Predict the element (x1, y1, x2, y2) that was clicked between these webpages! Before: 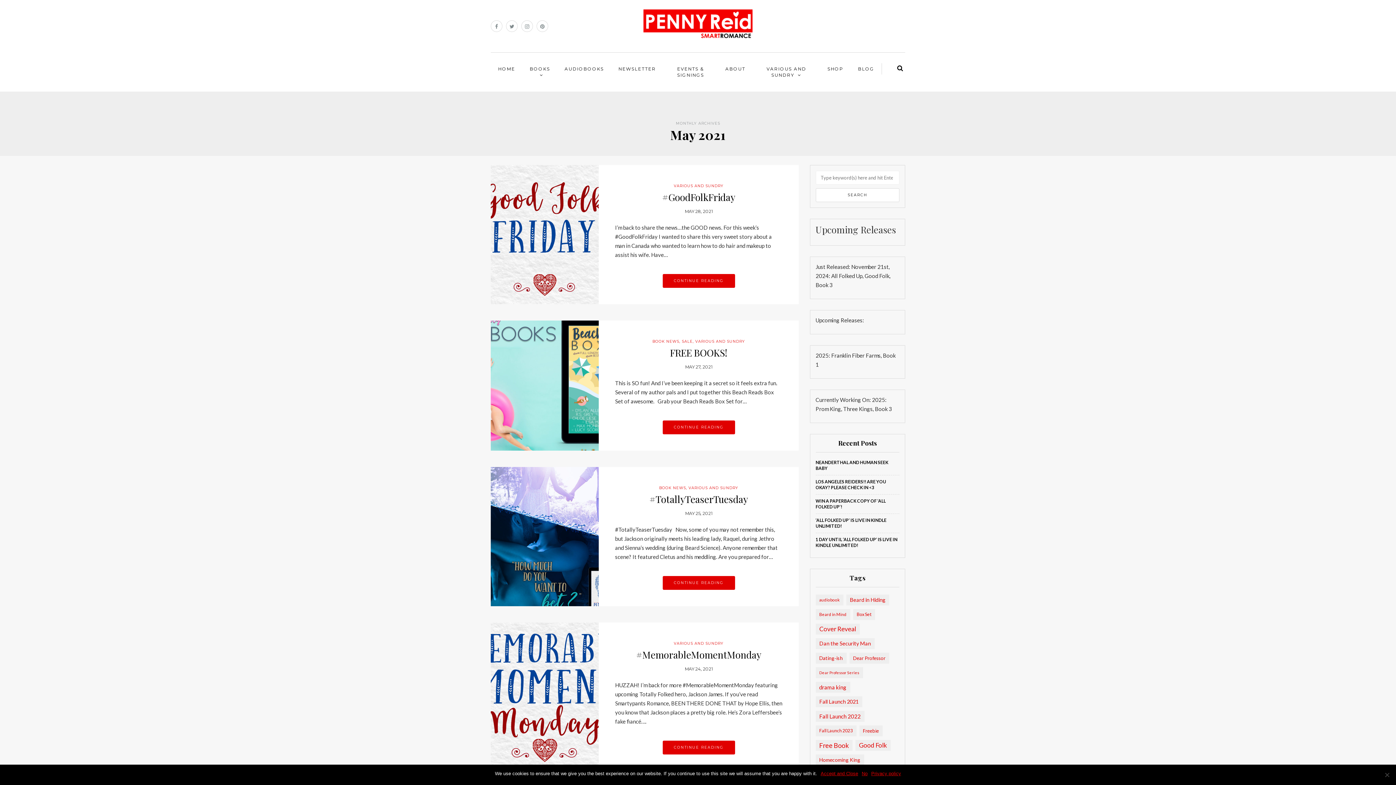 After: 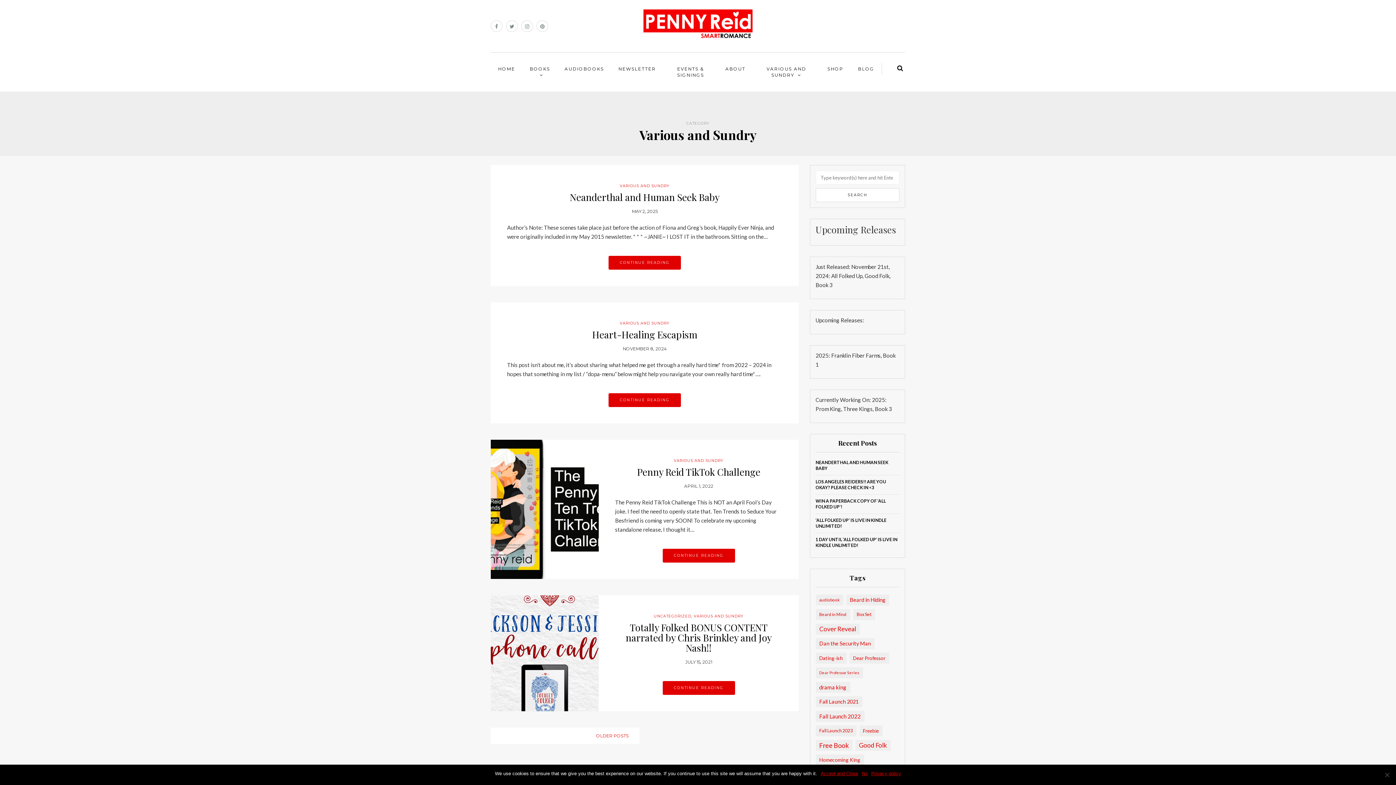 Action: label: VARIOUS AND SUNDRY bbox: (674, 183, 723, 188)